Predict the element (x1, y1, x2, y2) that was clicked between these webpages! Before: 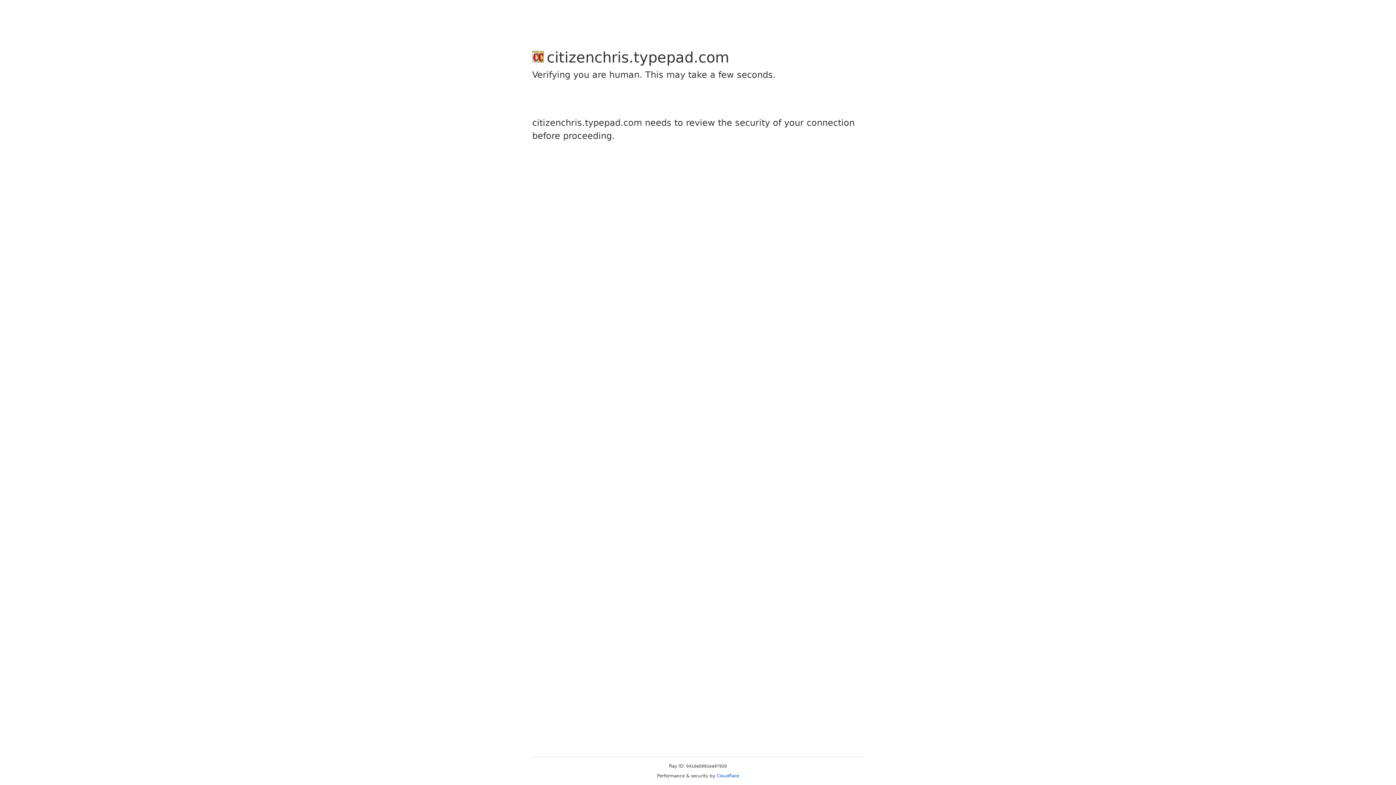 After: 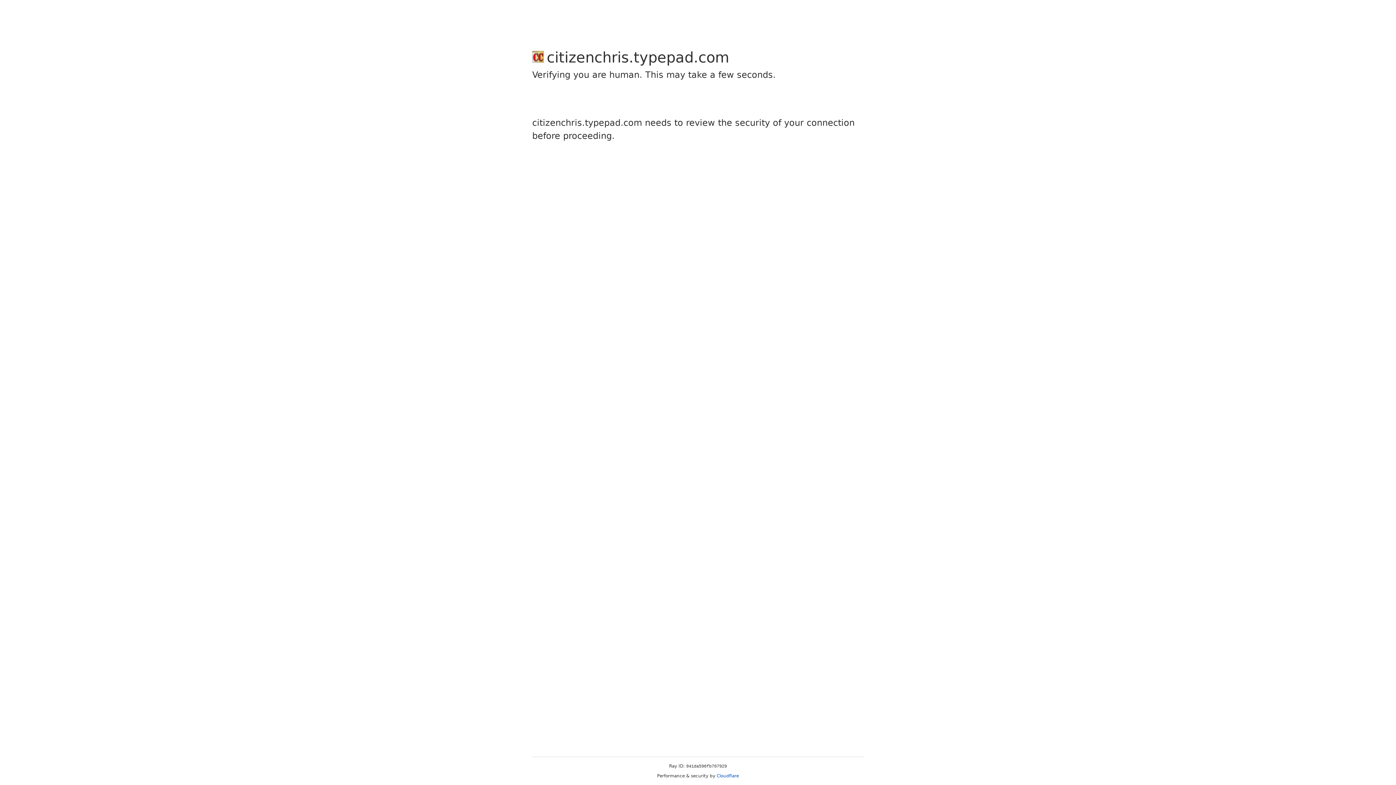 Action: bbox: (716, 773, 739, 778) label: Cloudflare